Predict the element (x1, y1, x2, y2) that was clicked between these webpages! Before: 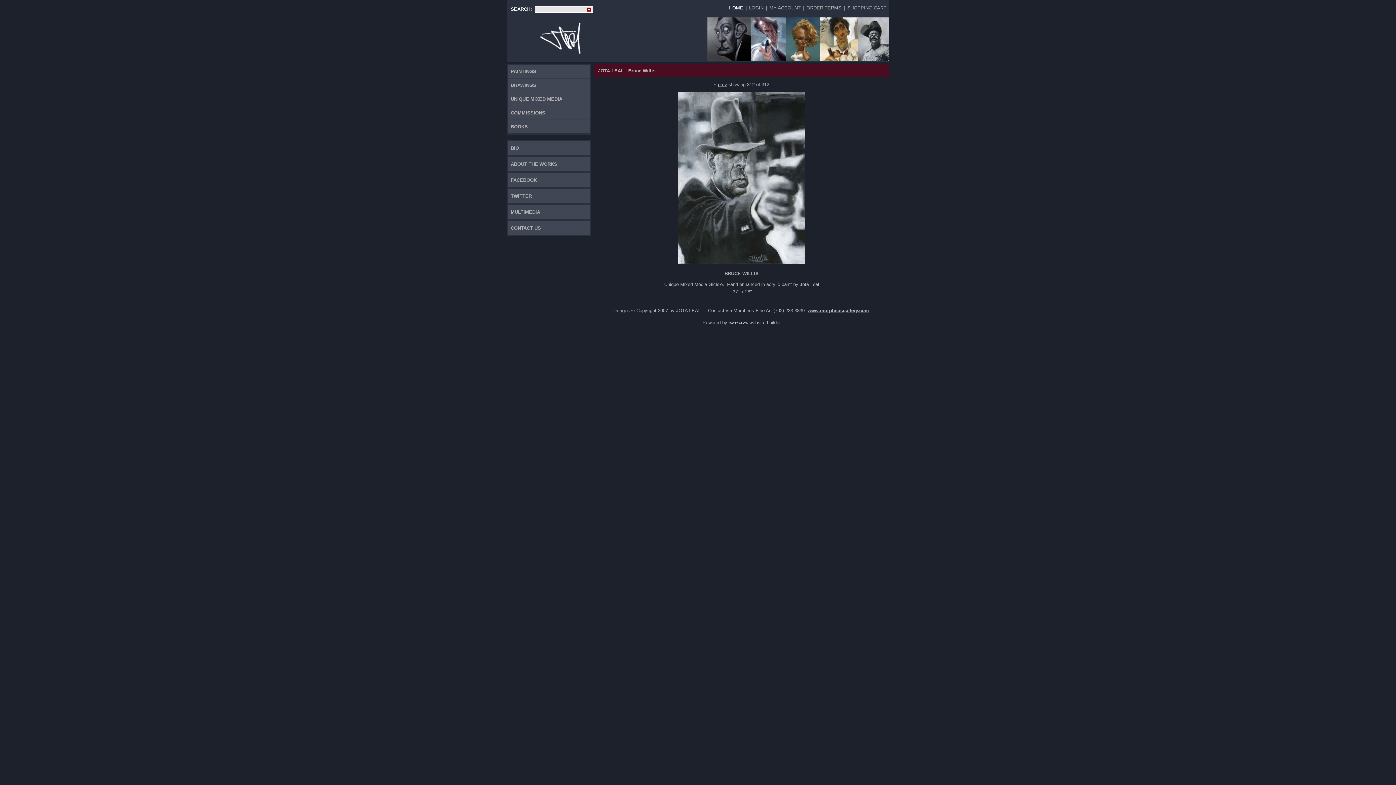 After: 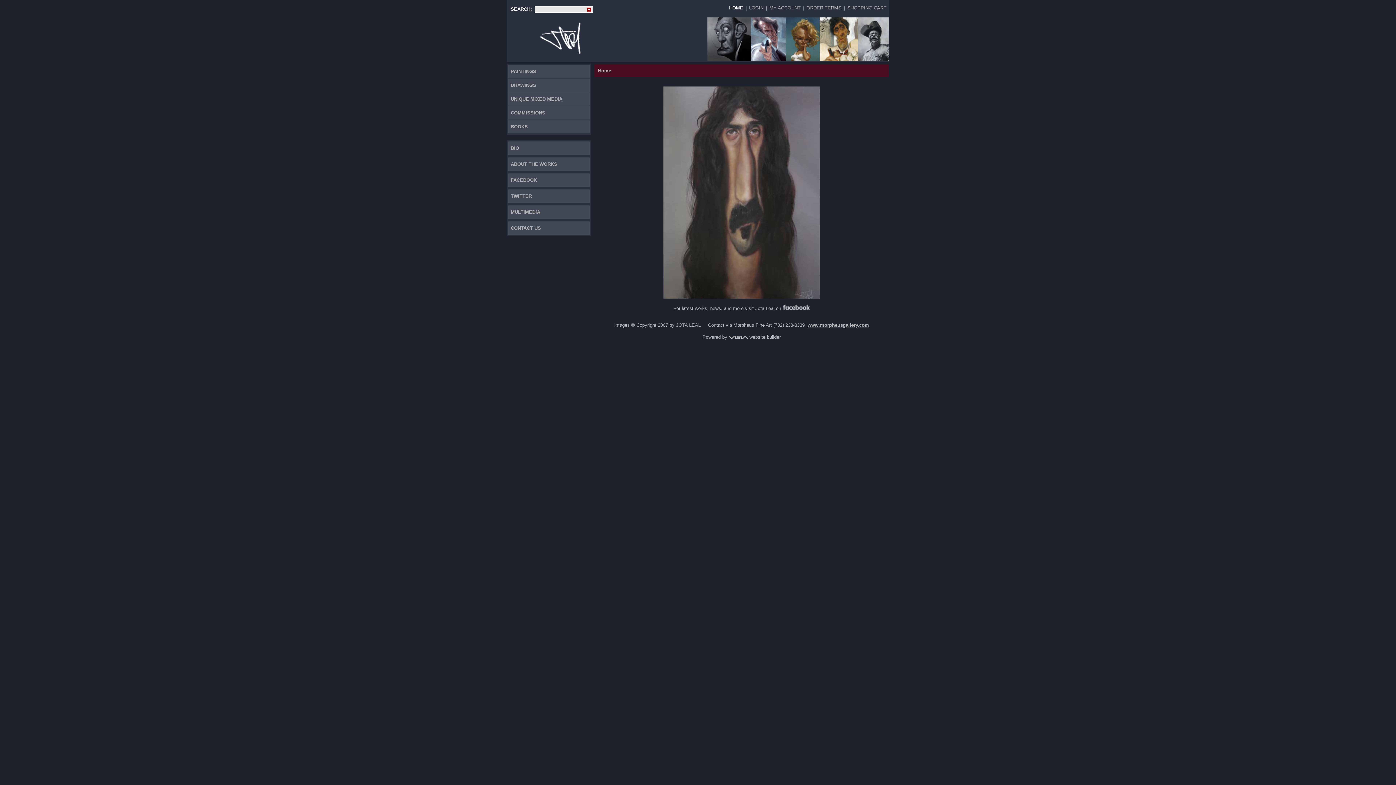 Action: label: HOME bbox: (726, 2, 745, 12)